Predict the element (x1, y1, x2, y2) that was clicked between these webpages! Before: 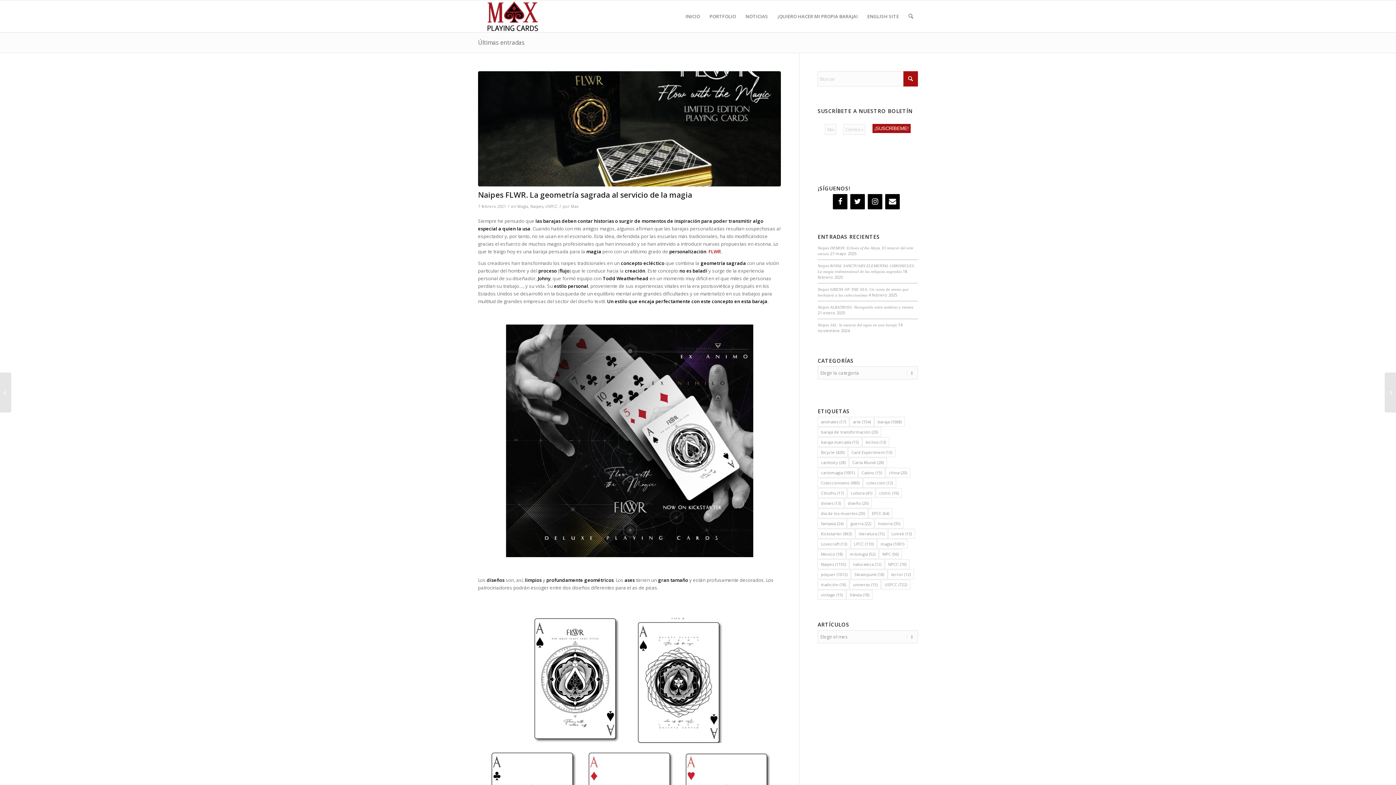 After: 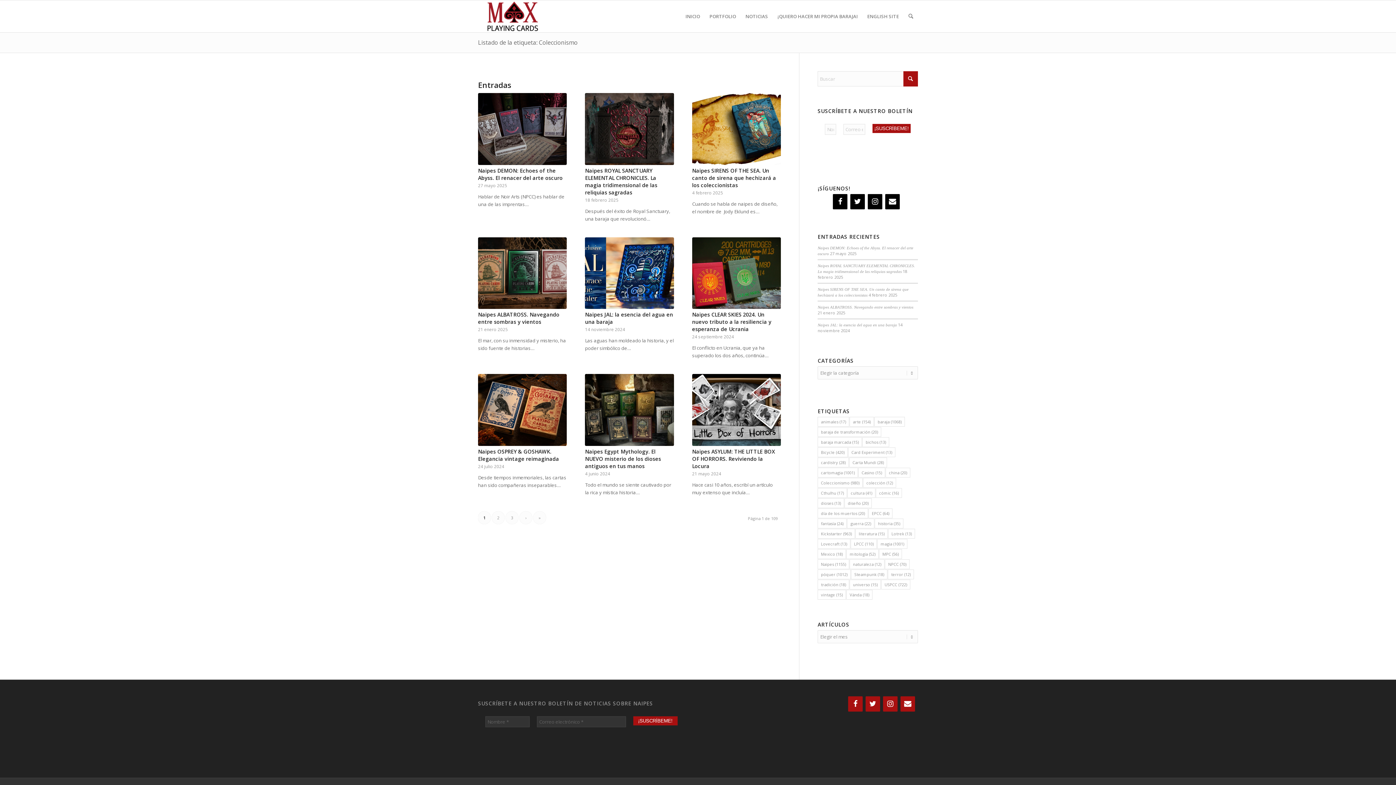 Action: label: Coleccionismo (980 elementos) bbox: (817, 478, 863, 488)